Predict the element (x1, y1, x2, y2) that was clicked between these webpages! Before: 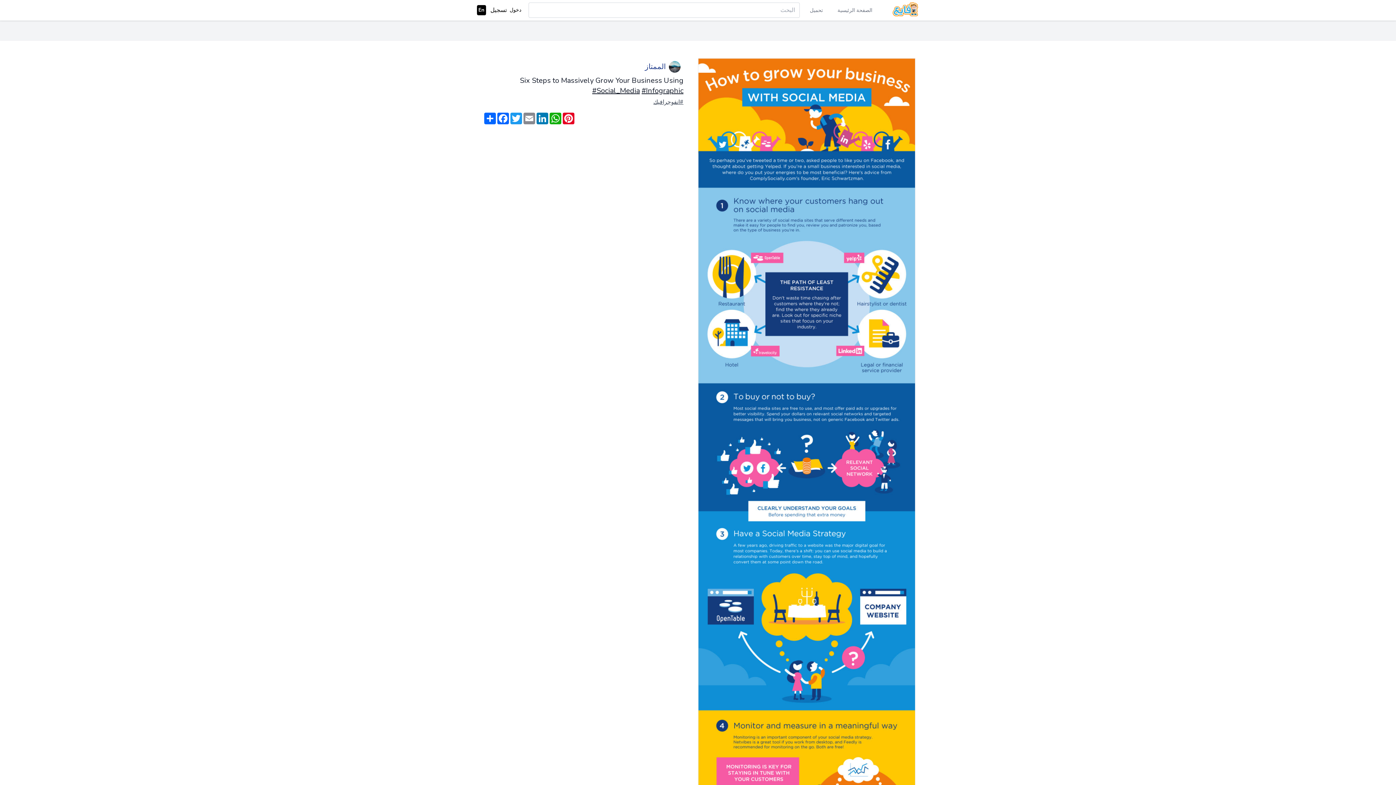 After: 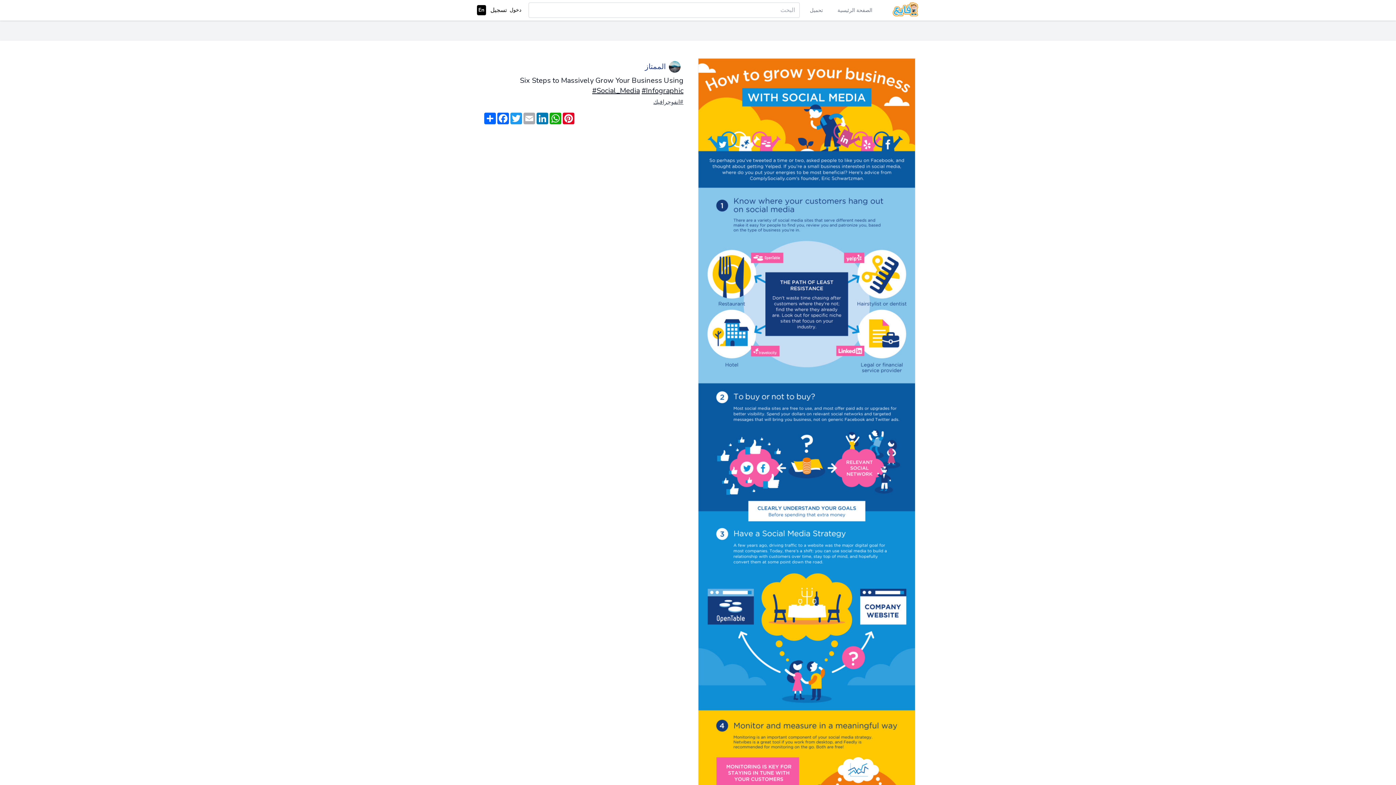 Action: bbox: (522, 112, 535, 124) label: Email